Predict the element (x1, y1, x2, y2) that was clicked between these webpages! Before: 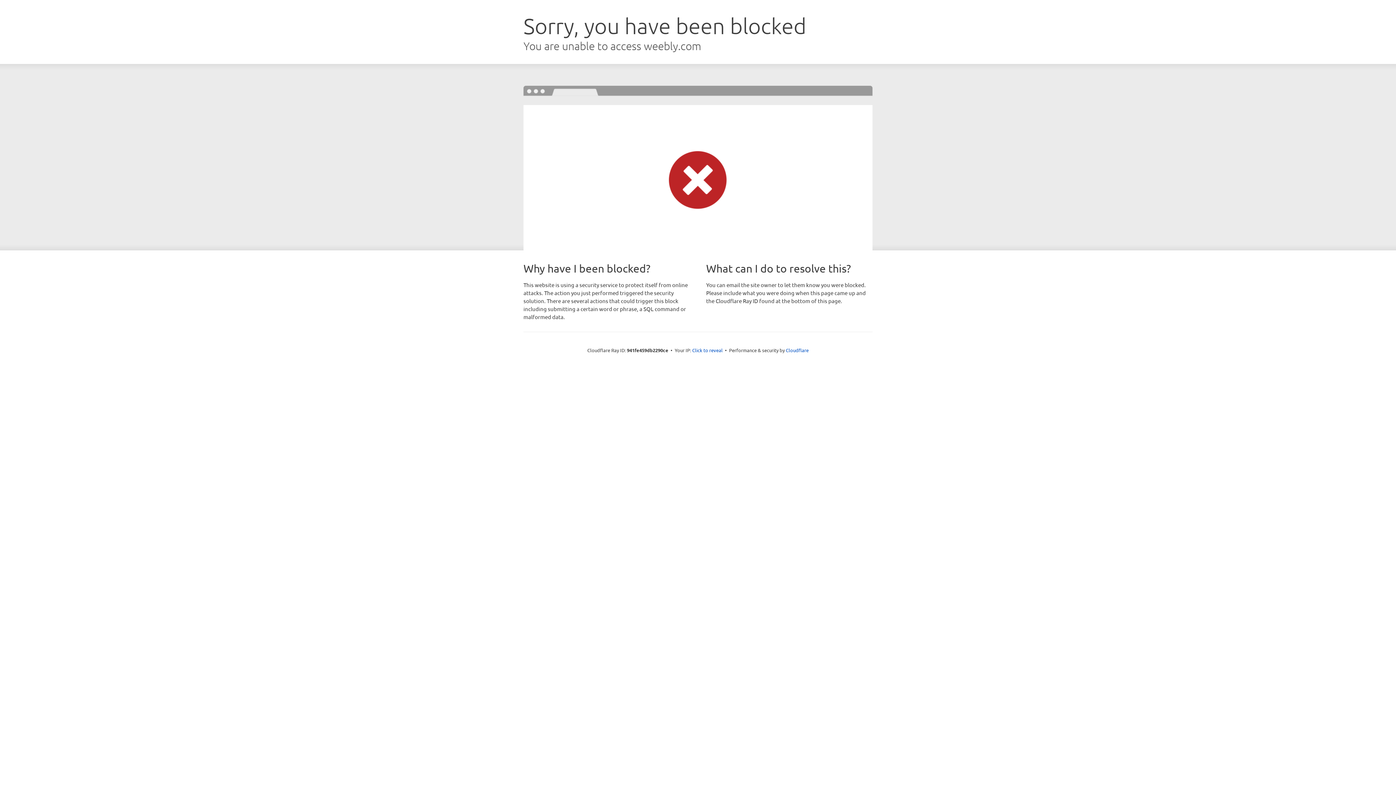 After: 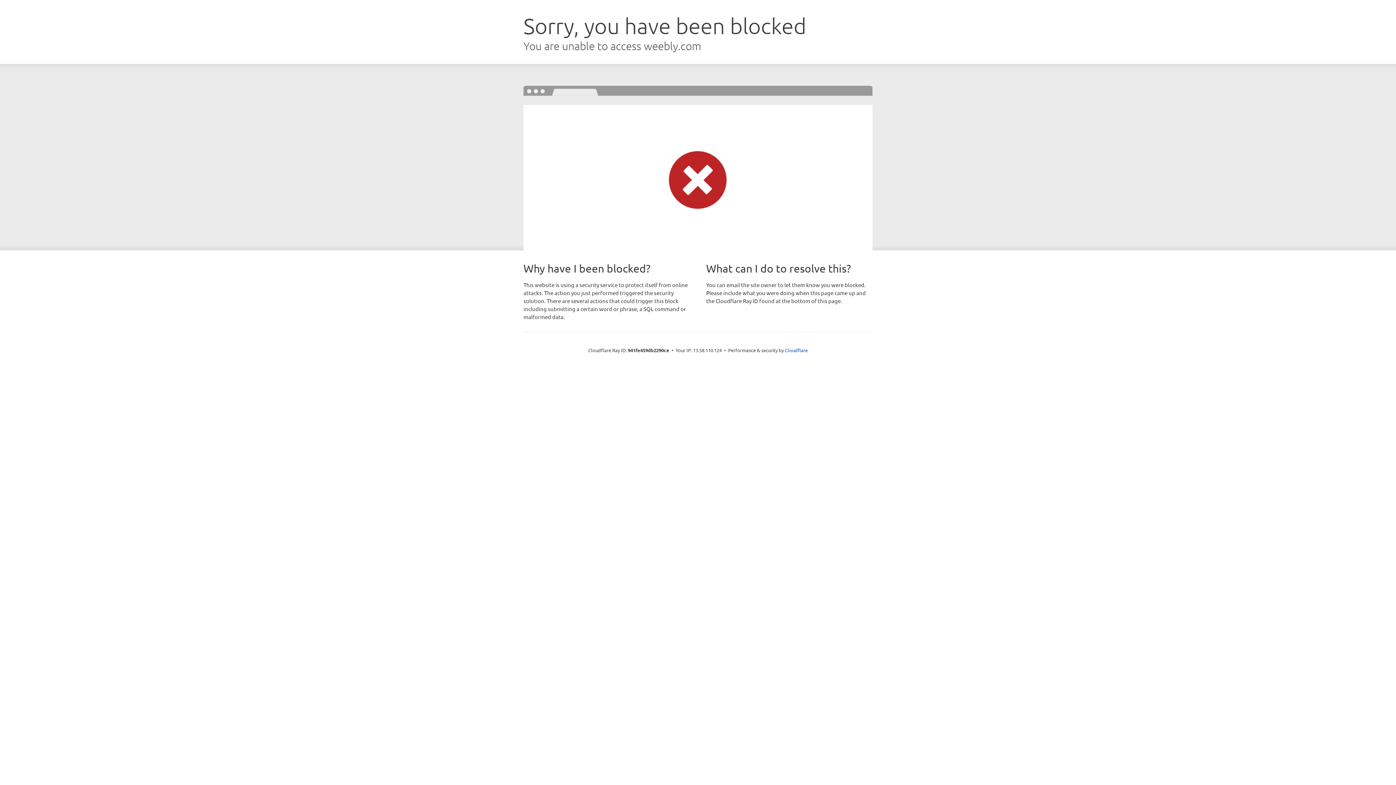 Action: label: Click to reveal bbox: (692, 346, 722, 353)